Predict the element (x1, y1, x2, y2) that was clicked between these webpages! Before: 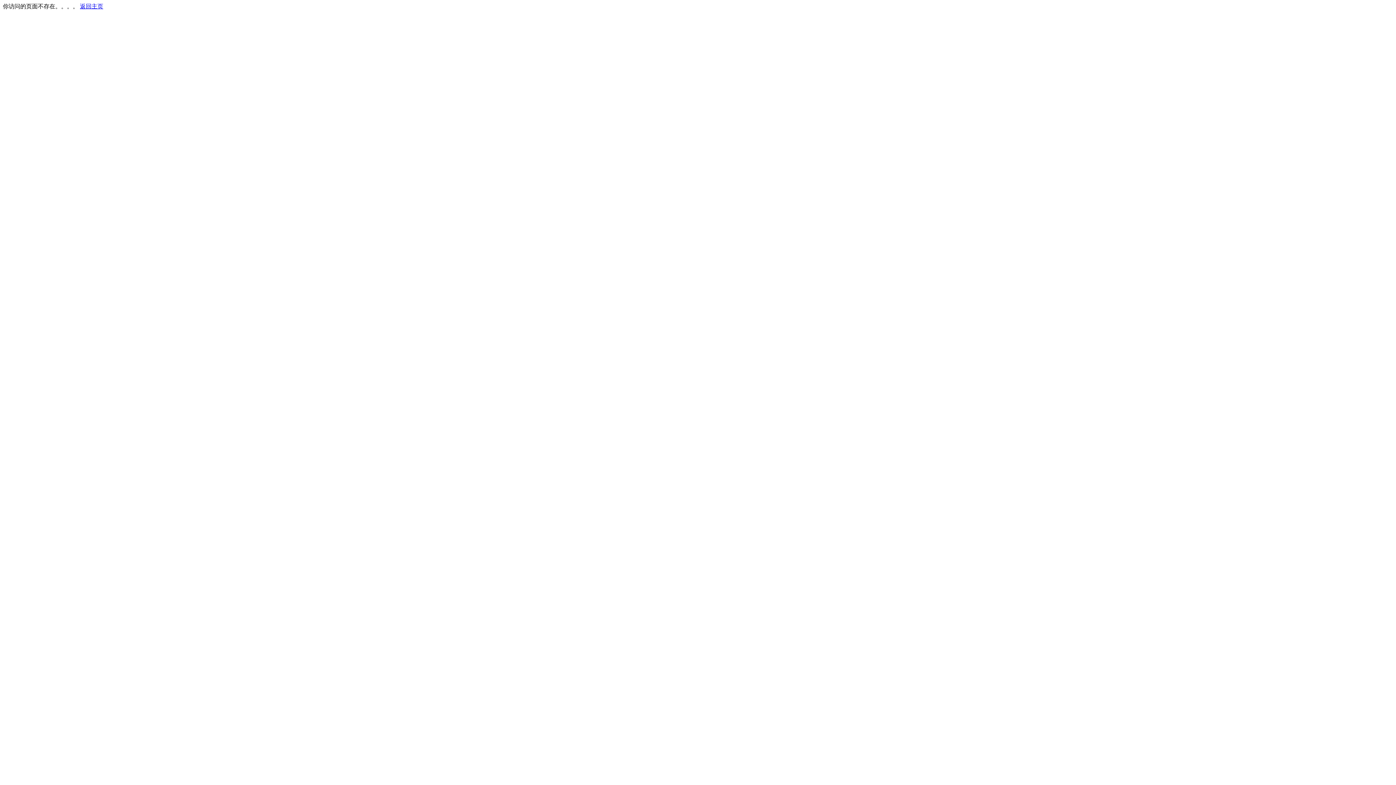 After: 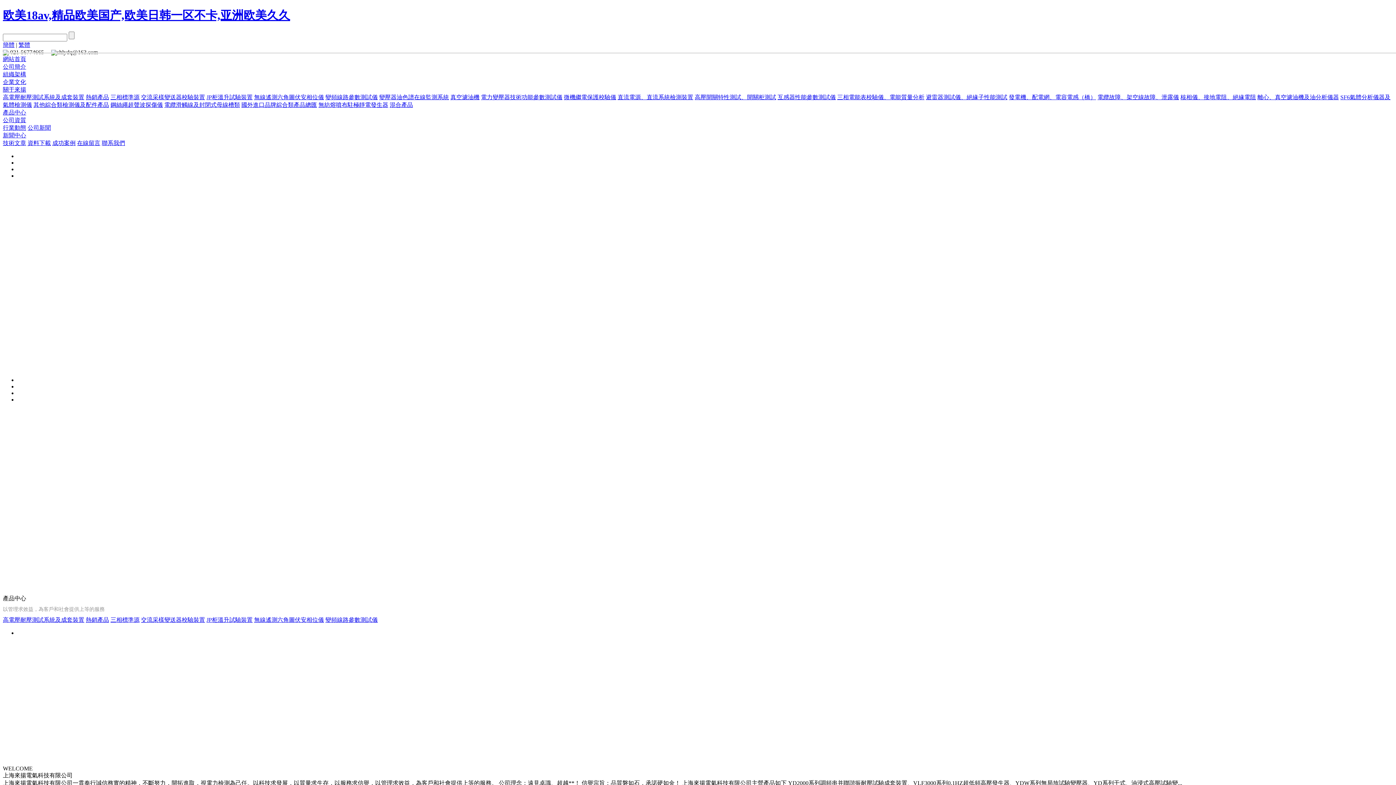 Action: bbox: (80, 3, 103, 9) label: 返回主页